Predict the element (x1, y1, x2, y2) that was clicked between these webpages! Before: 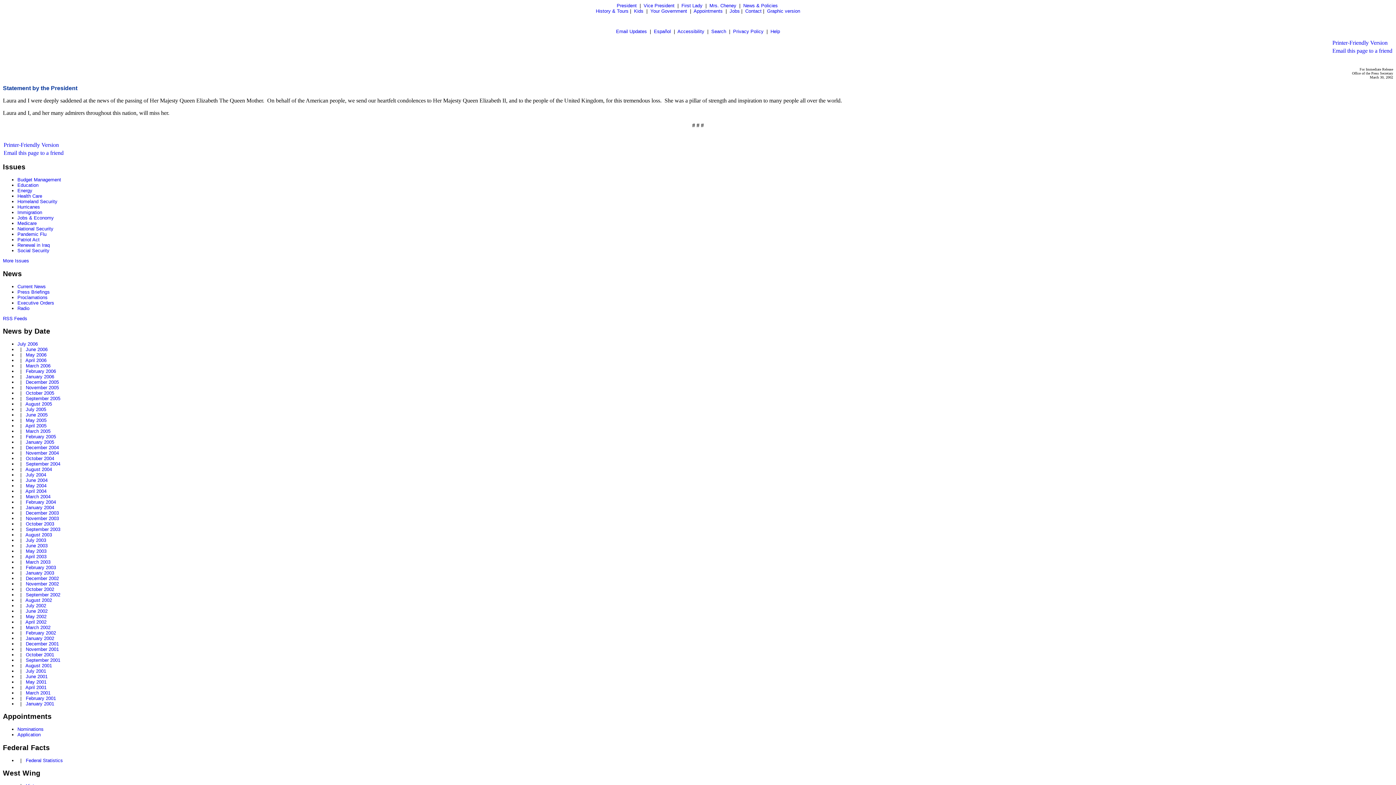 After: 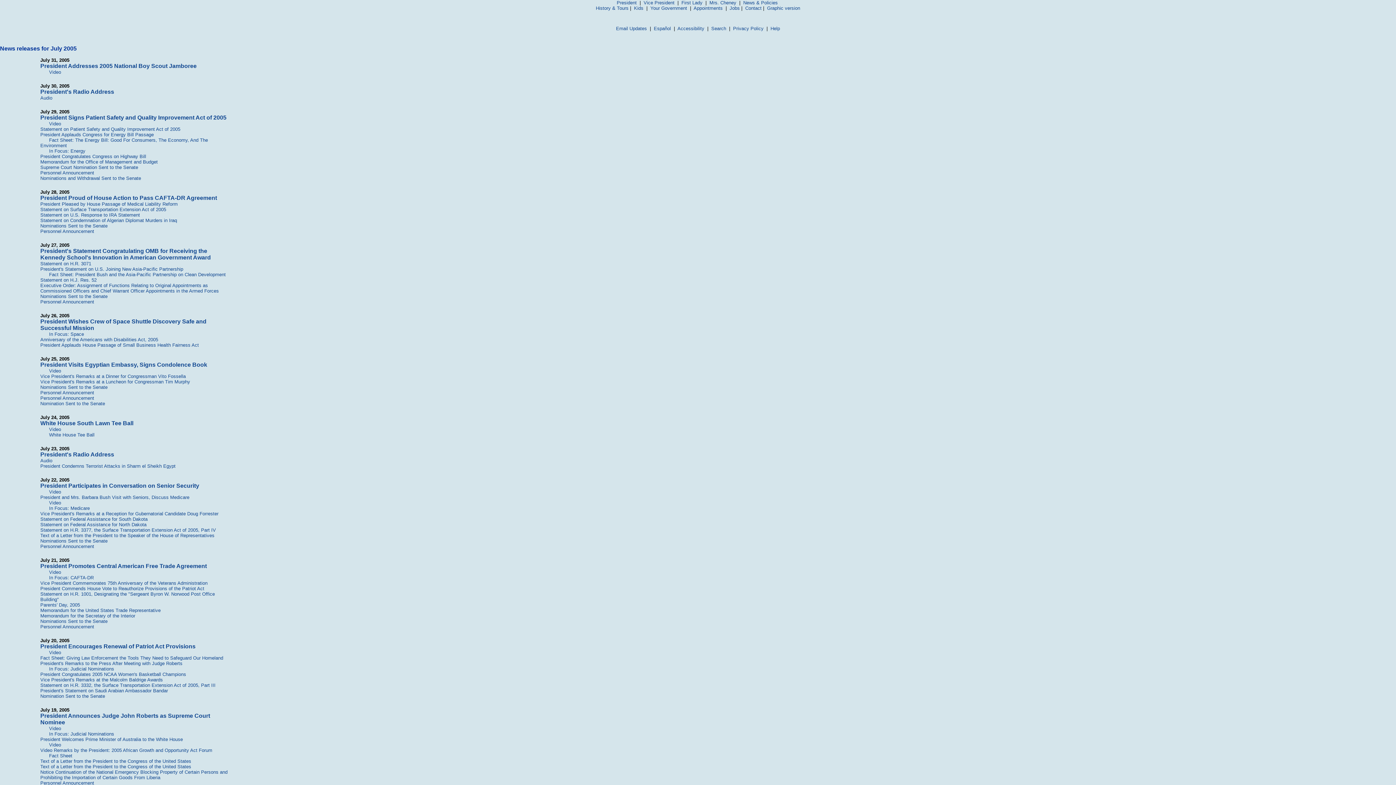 Action: bbox: (25, 406, 46, 412) label: July 2005